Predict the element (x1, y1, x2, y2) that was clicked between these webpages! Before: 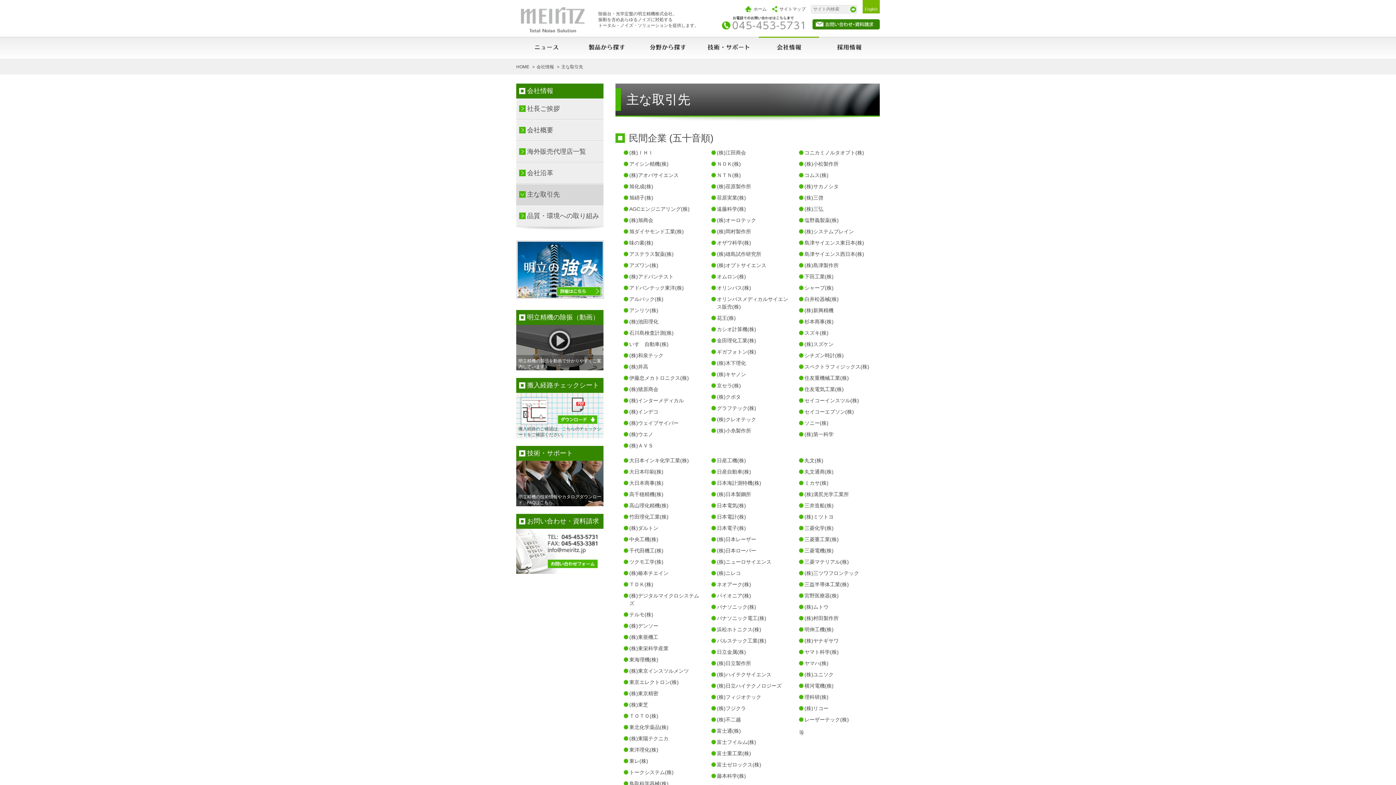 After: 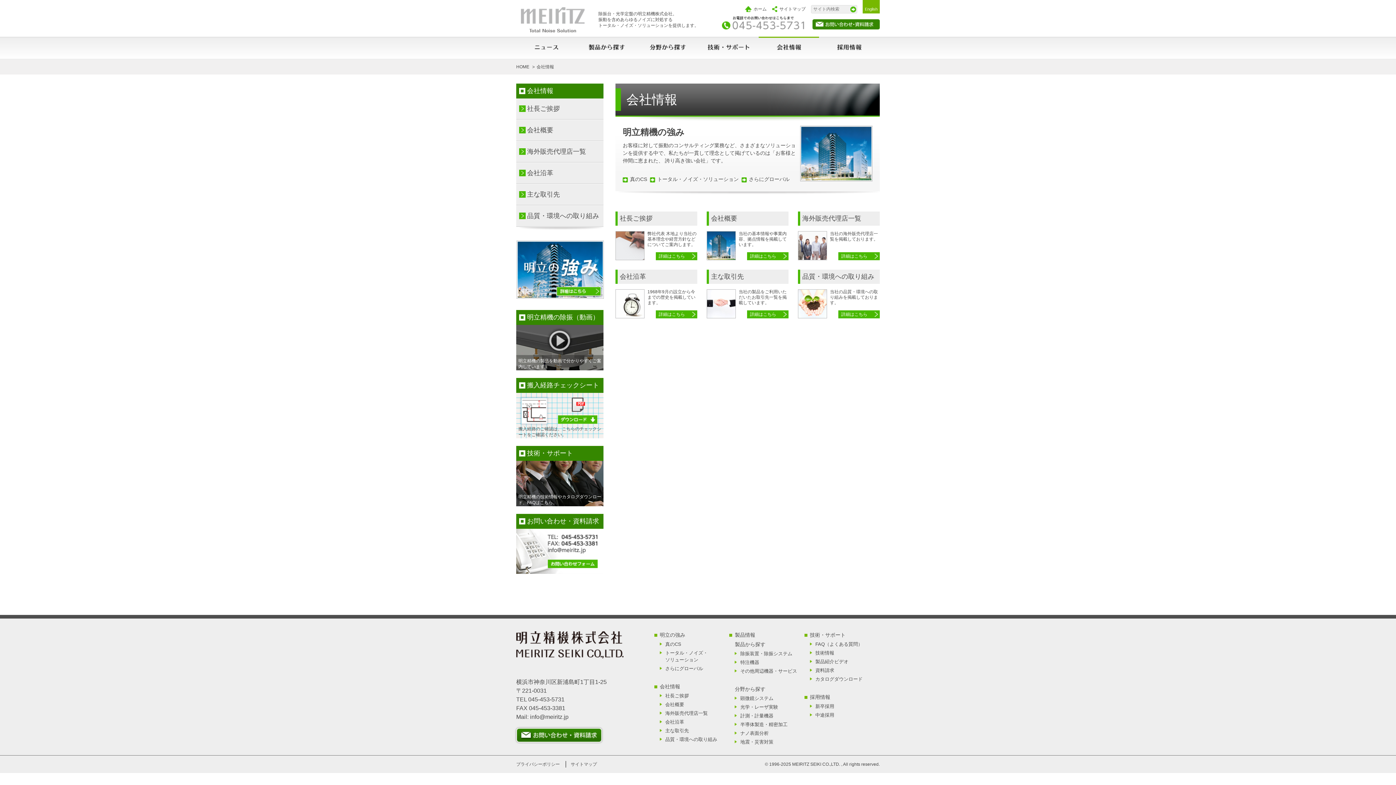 Action: bbox: (758, 37, 819, 58)